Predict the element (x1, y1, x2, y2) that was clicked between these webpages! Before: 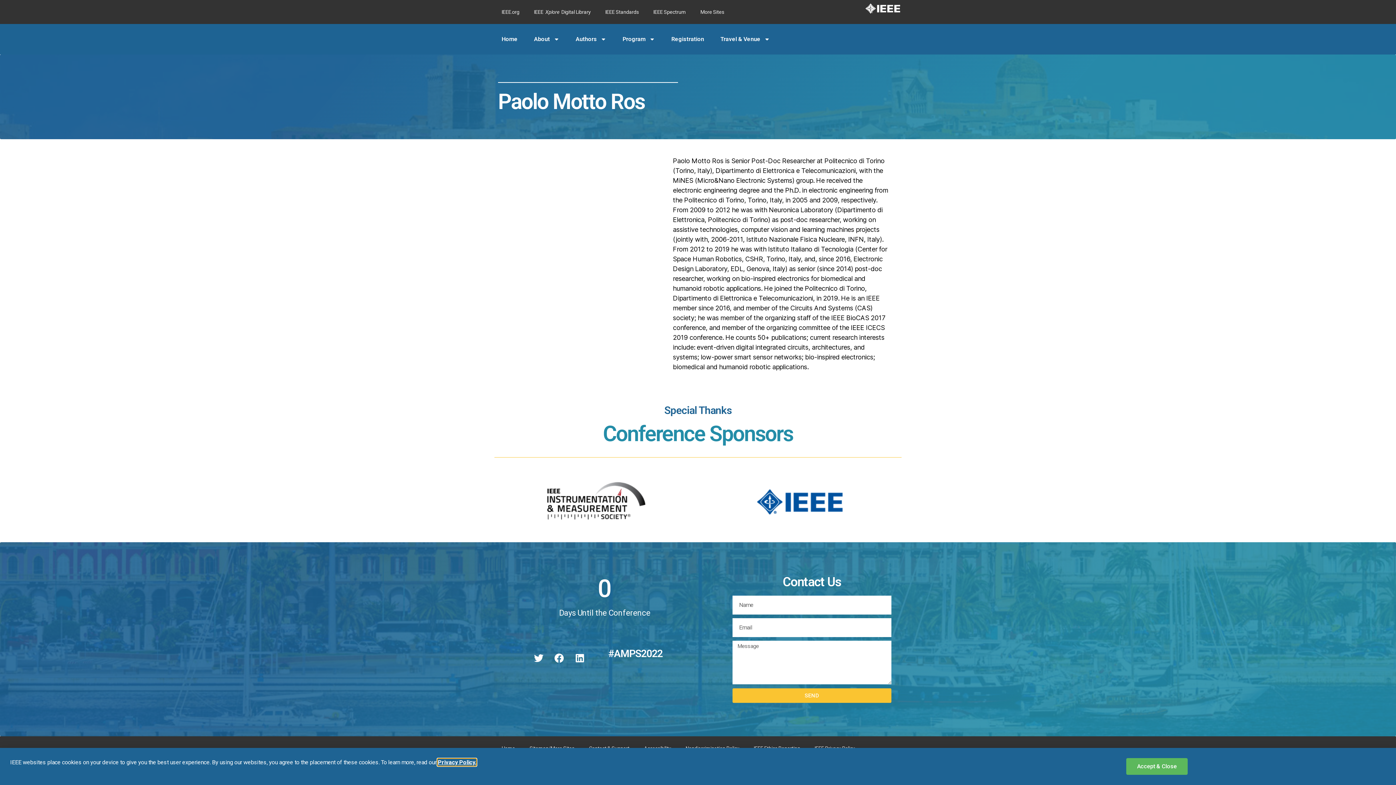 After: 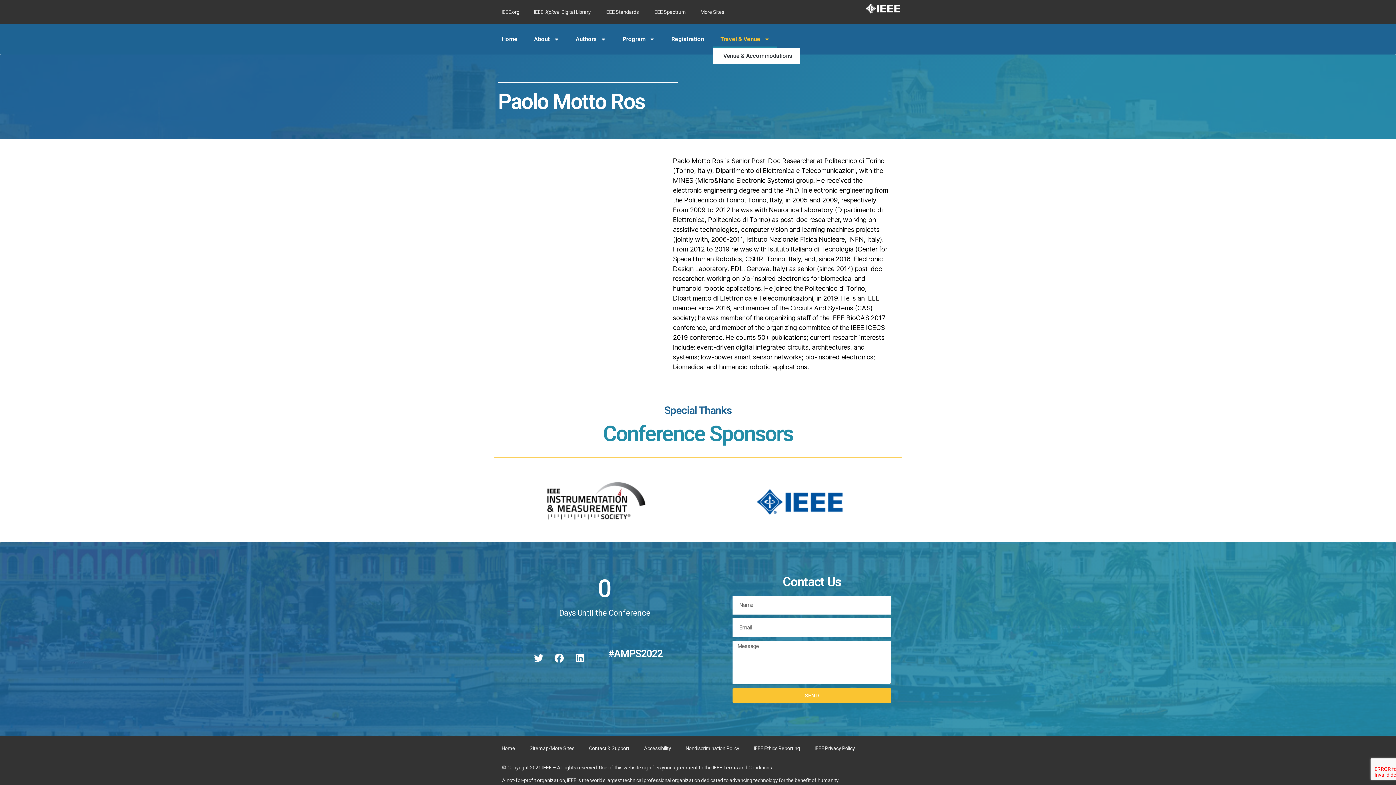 Action: label: Travel & Venue bbox: (684, 30, 739, 47)